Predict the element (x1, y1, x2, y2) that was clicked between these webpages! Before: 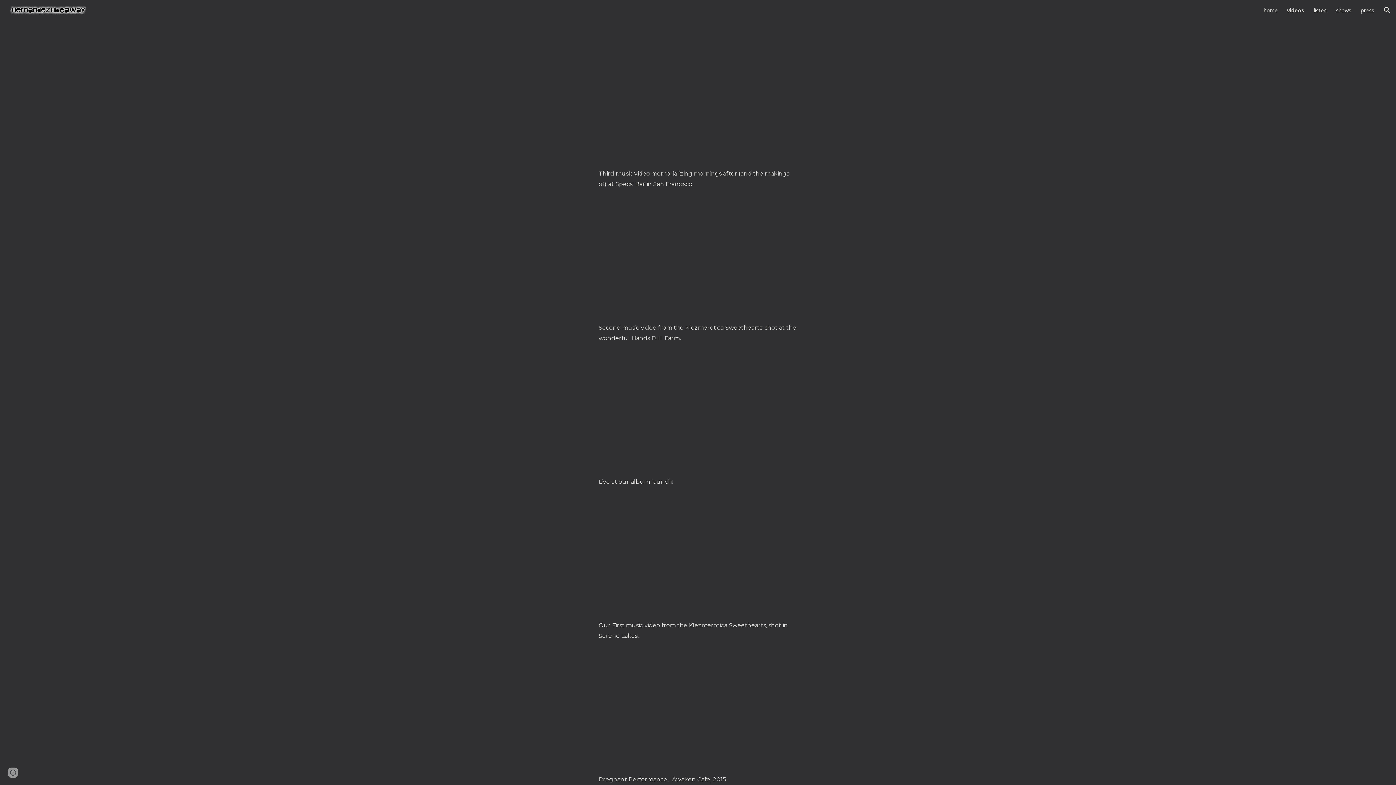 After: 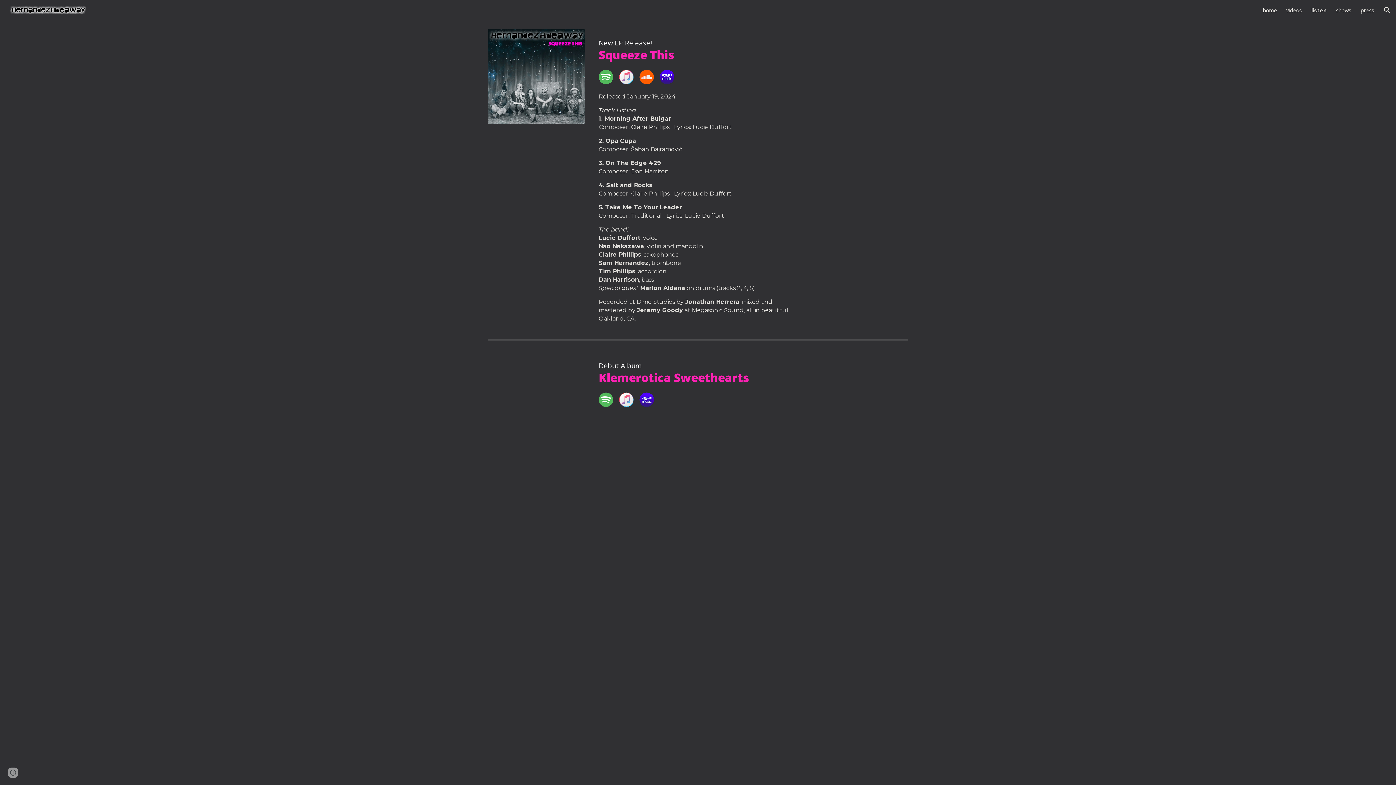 Action: bbox: (1314, 6, 1326, 13) label: listen